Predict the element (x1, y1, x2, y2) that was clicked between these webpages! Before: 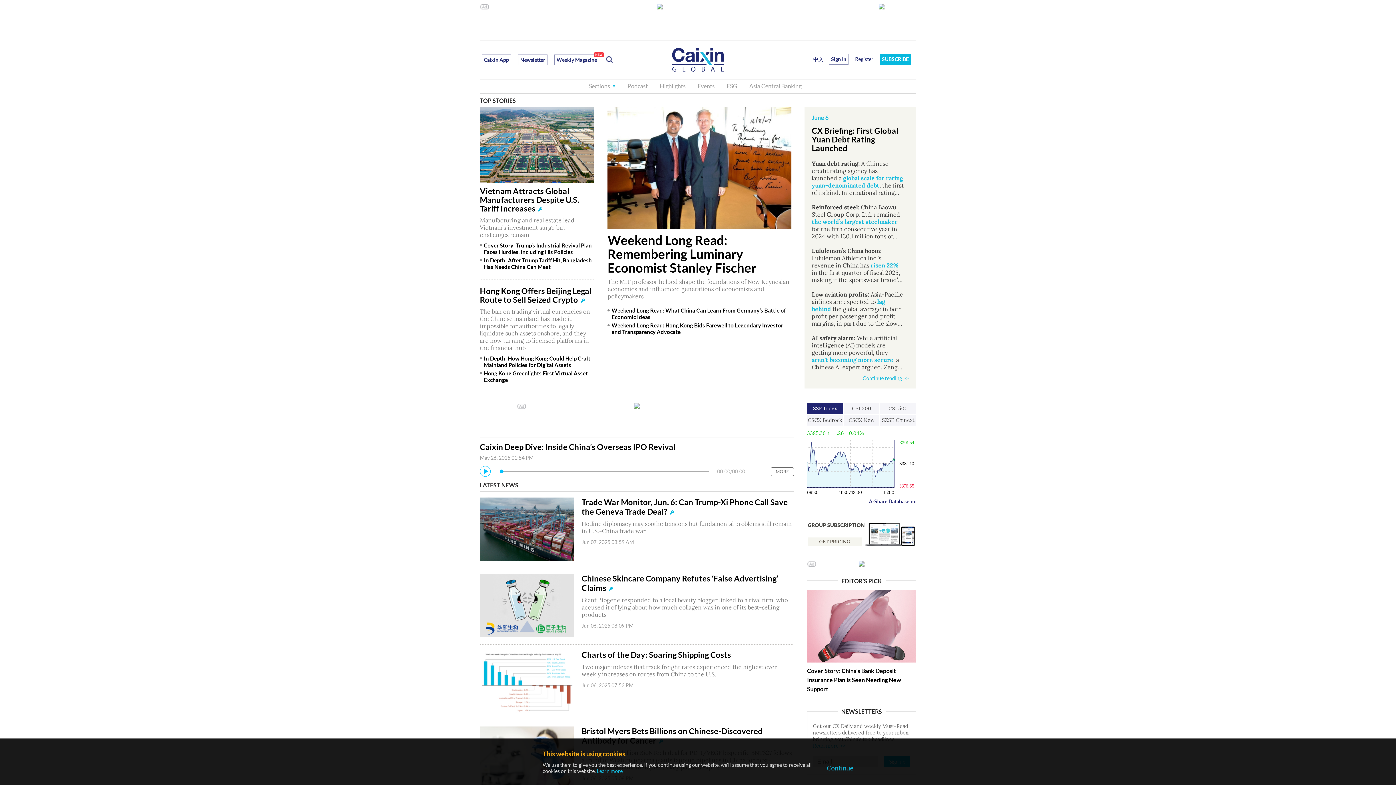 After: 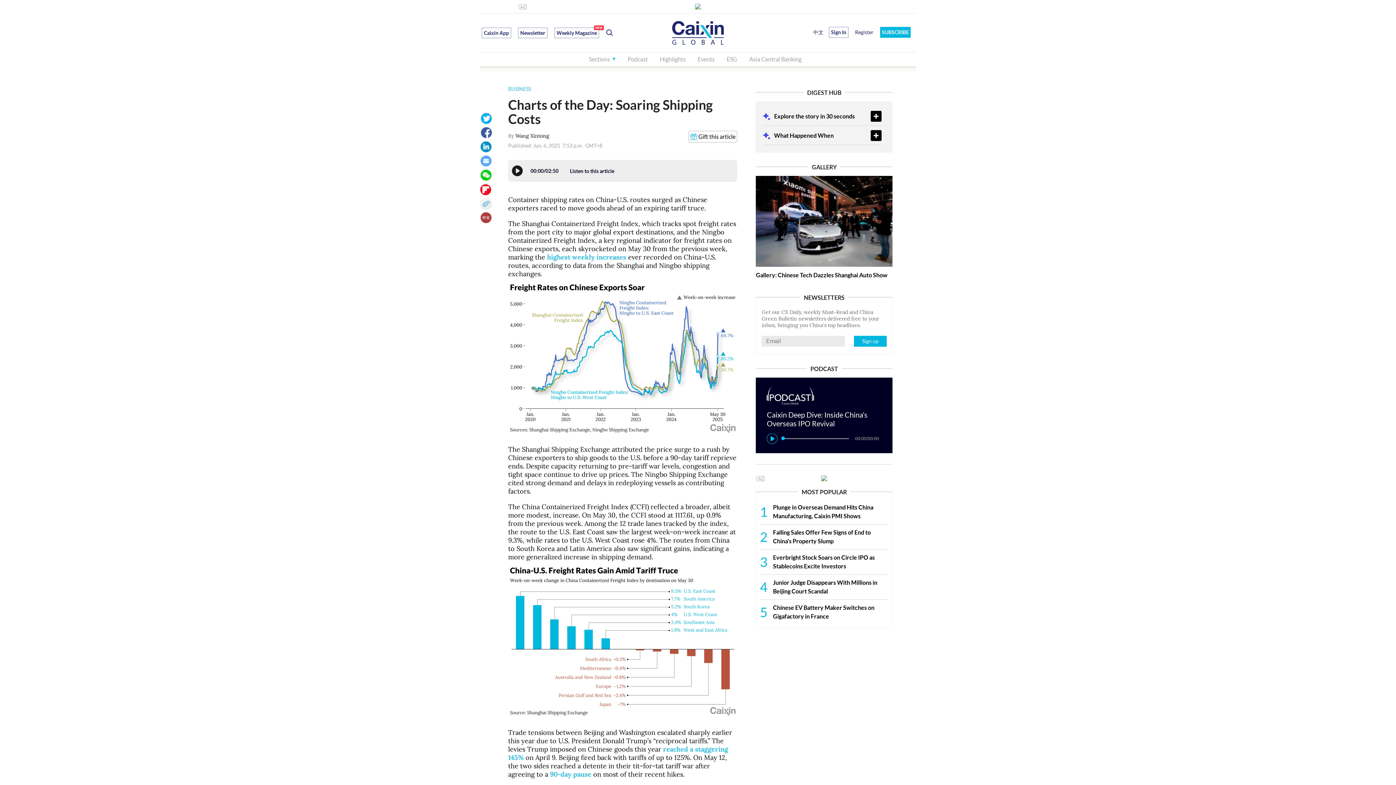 Action: bbox: (581, 650, 731, 660) label: Charts of the Day: Soaring Shipping Costs